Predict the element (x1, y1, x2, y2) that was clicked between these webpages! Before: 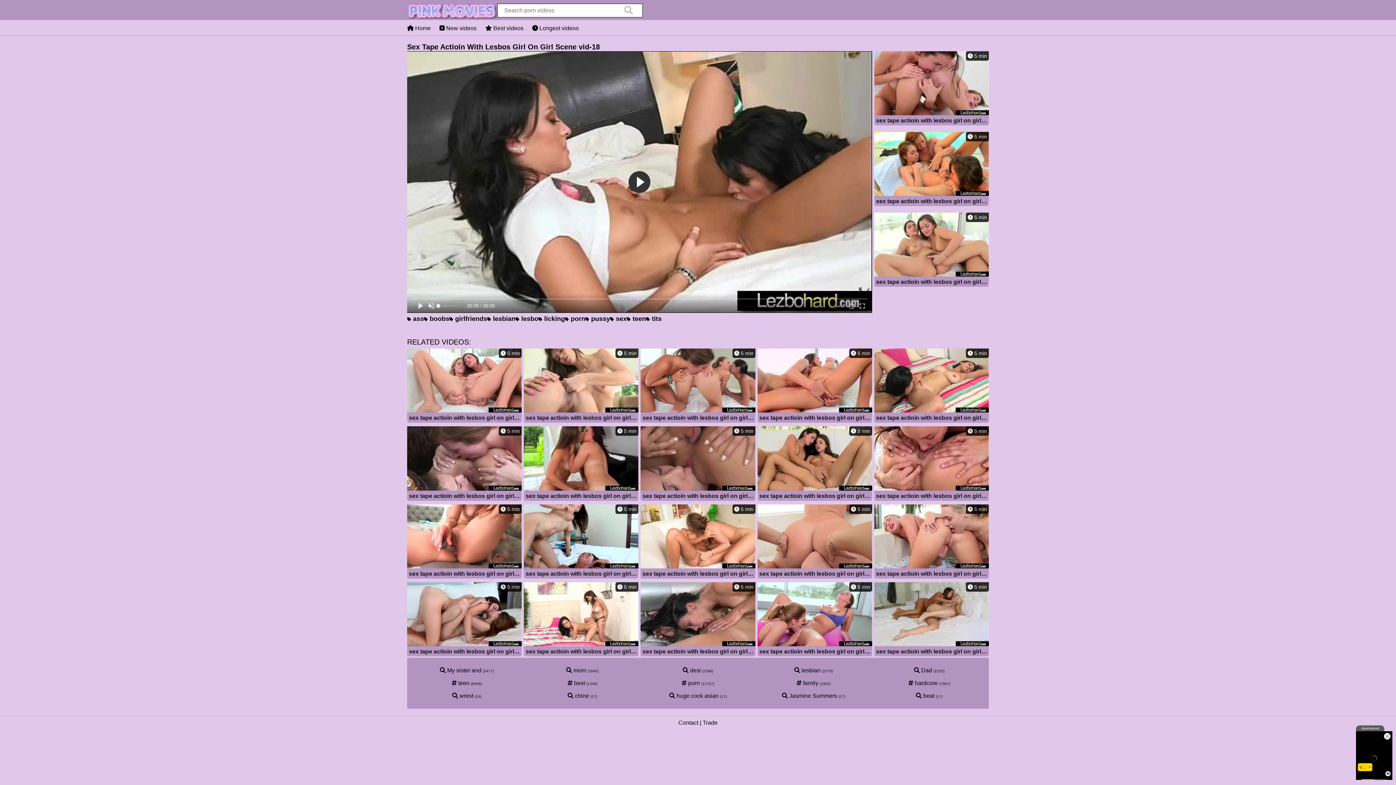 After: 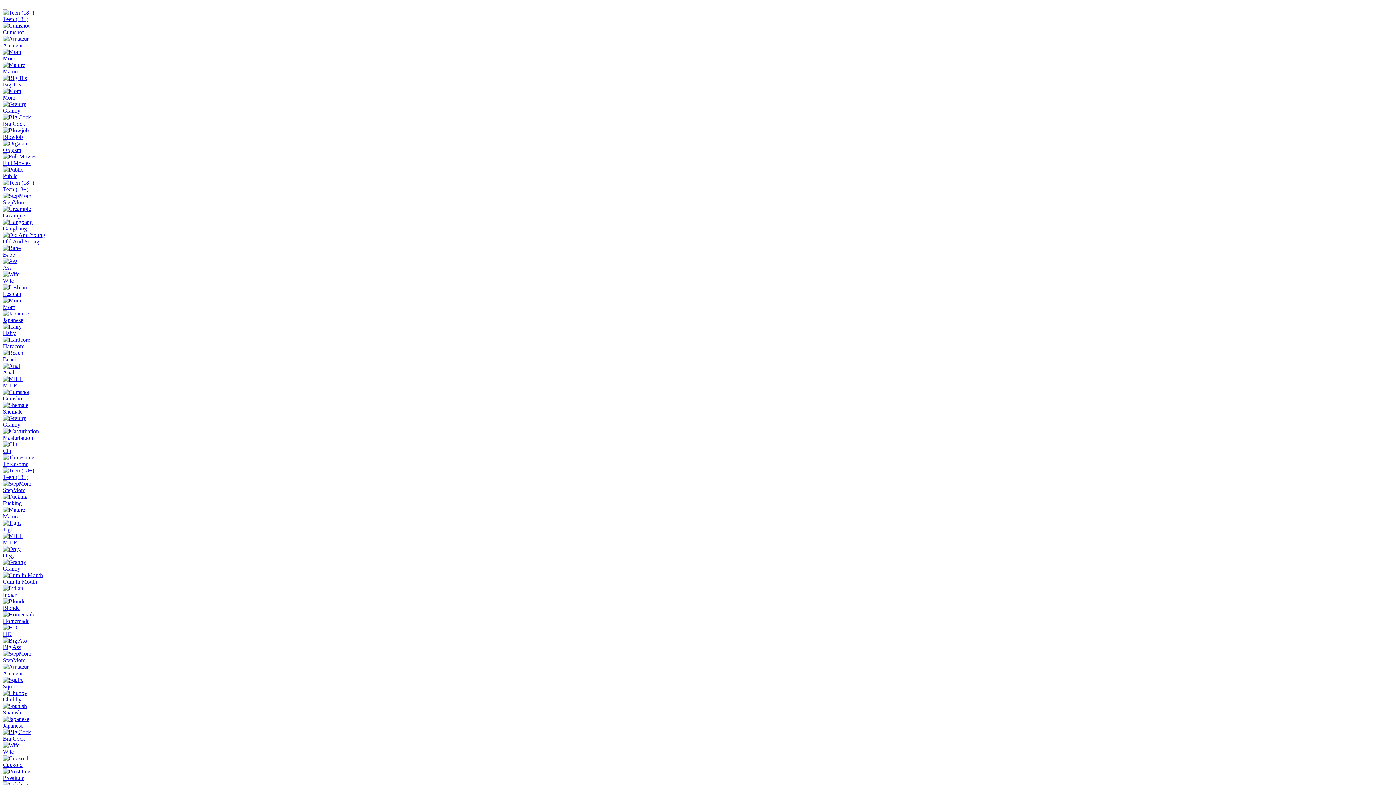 Action: bbox: (757, 348, 872, 424) label:  5 min
sex tape actioin with lesbos girl on girl scene vid-23